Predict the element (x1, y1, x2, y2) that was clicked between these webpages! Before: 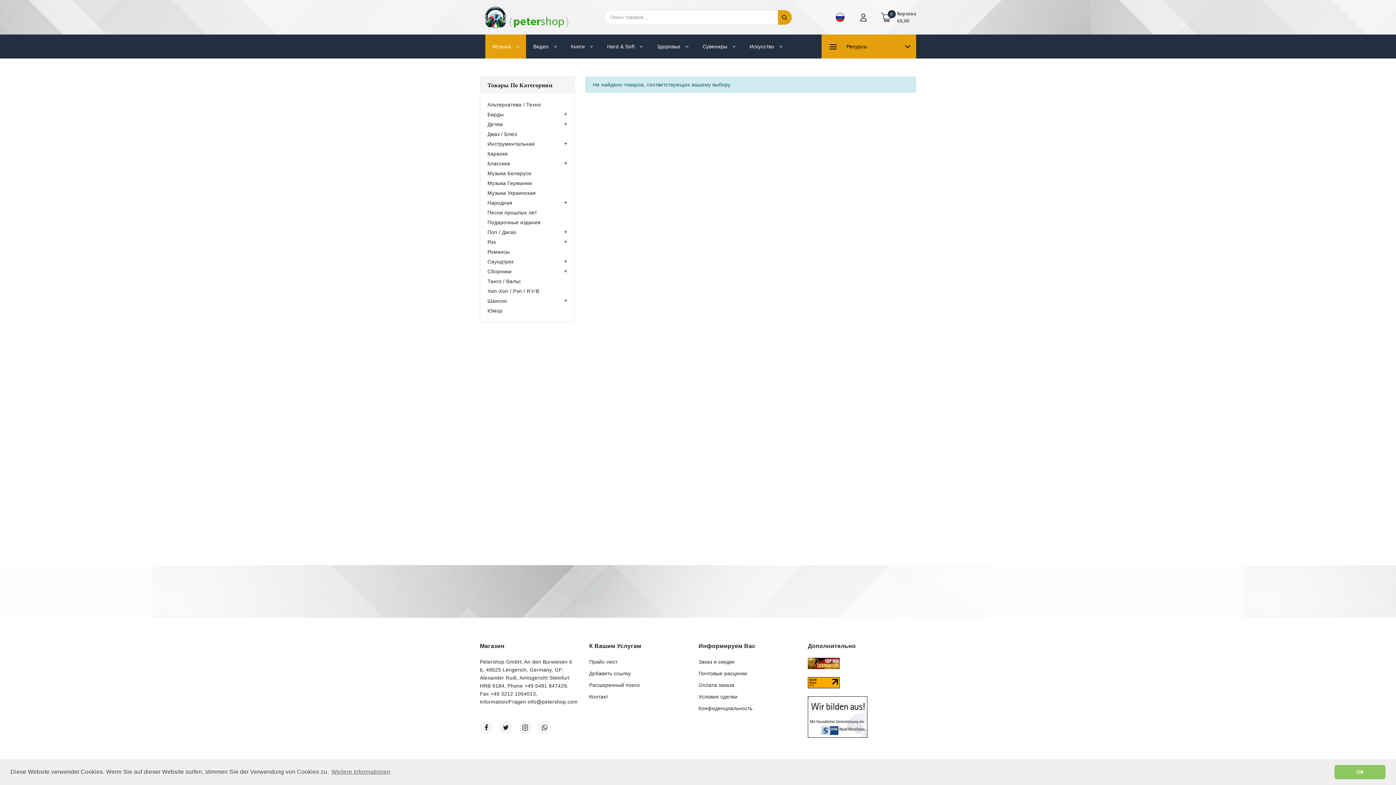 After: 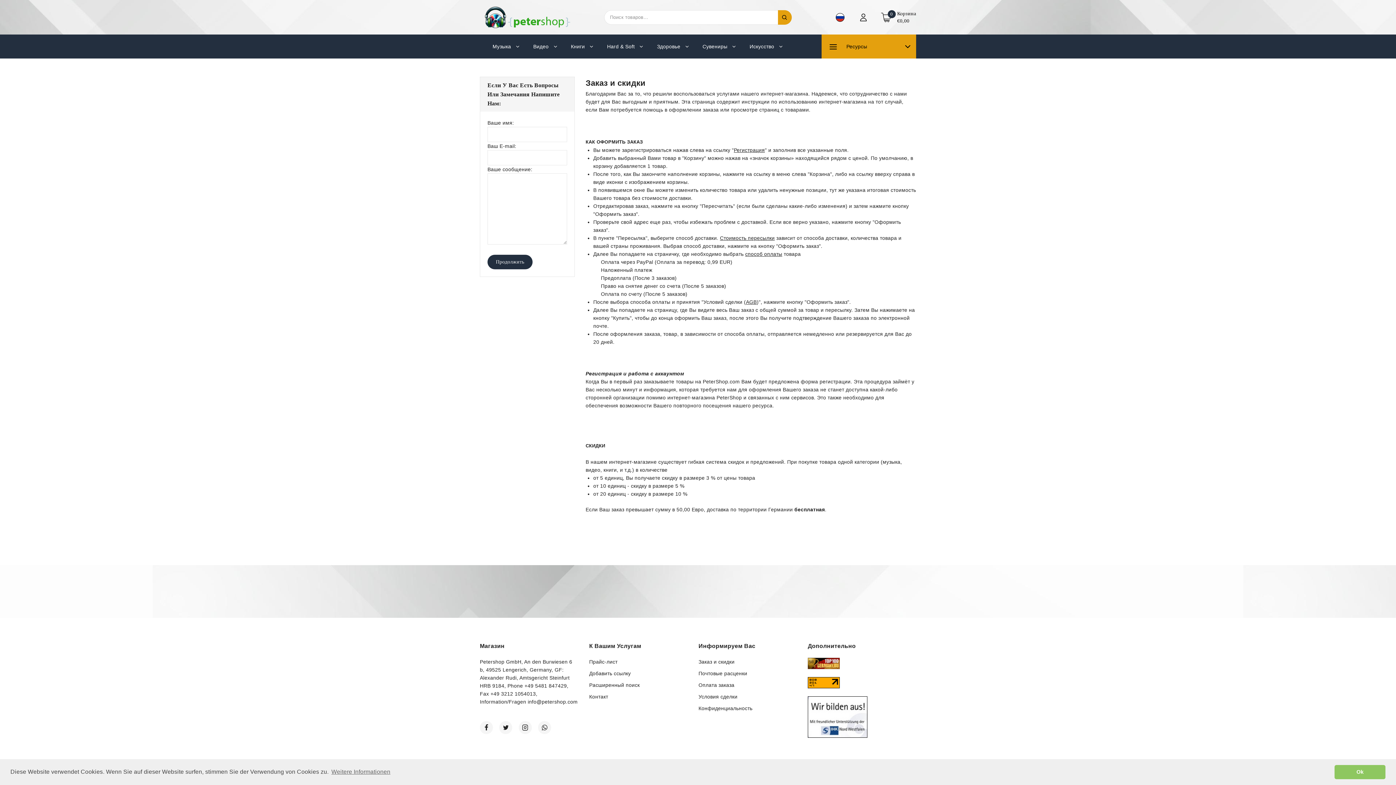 Action: bbox: (698, 659, 734, 665) label: Заказ и скидки